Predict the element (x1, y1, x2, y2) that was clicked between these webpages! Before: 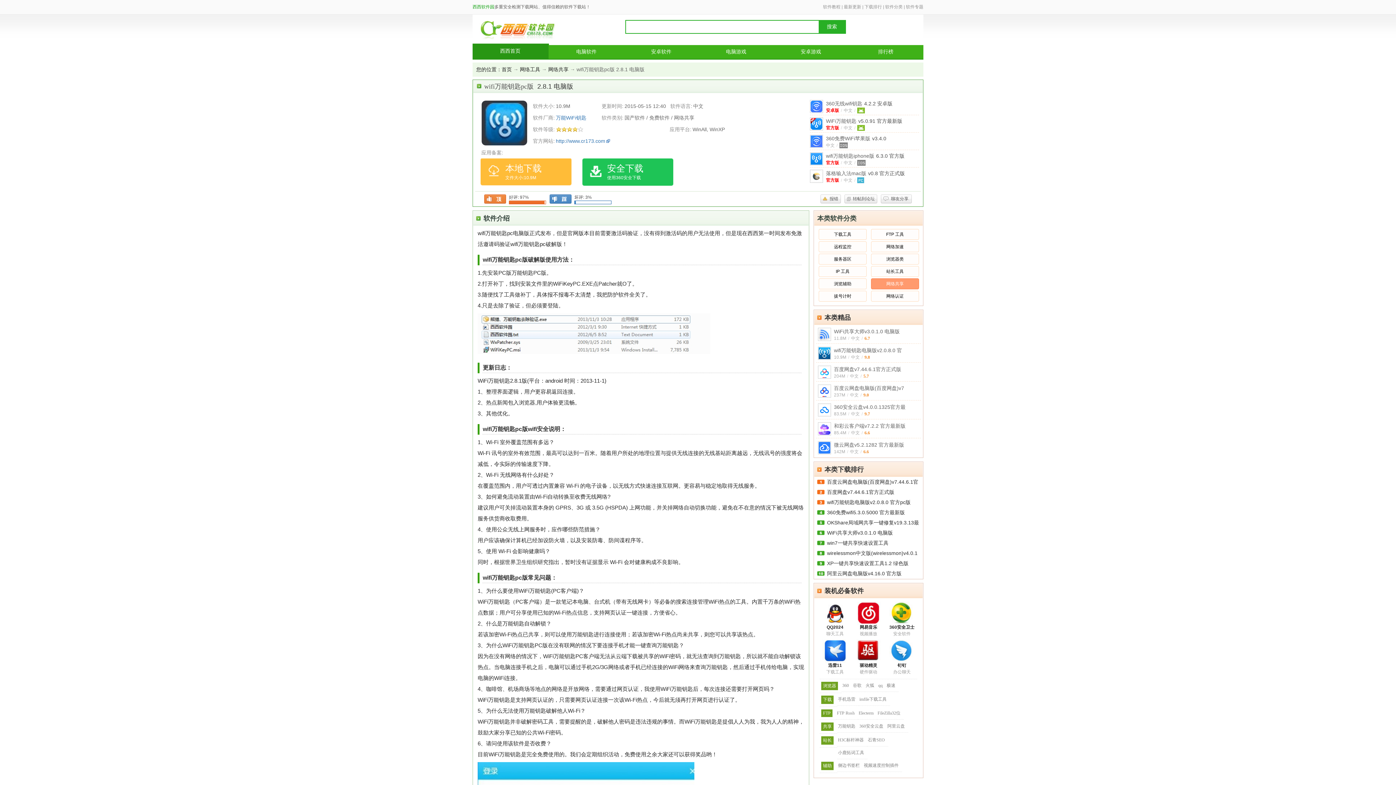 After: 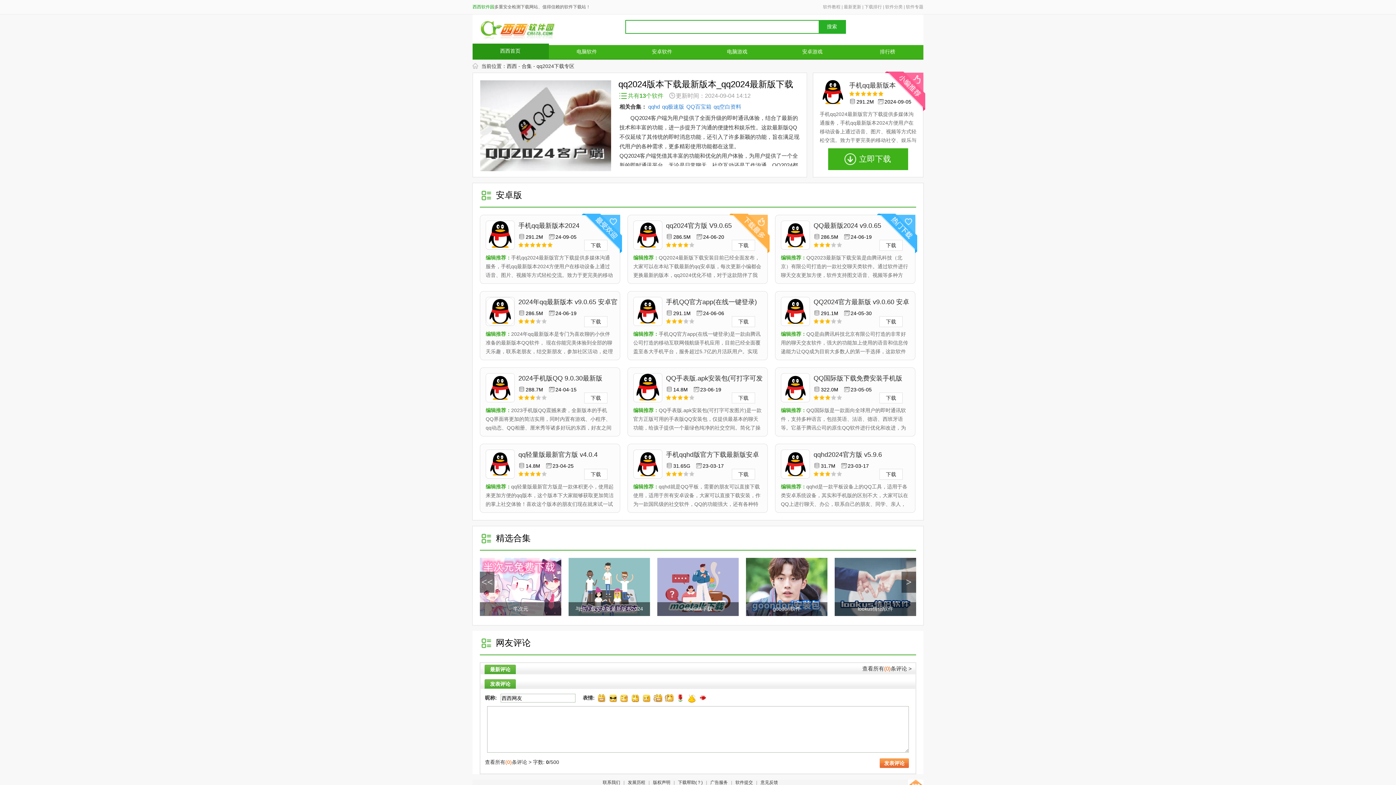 Action: bbox: (822, 604, 848, 630) label: QQ2024